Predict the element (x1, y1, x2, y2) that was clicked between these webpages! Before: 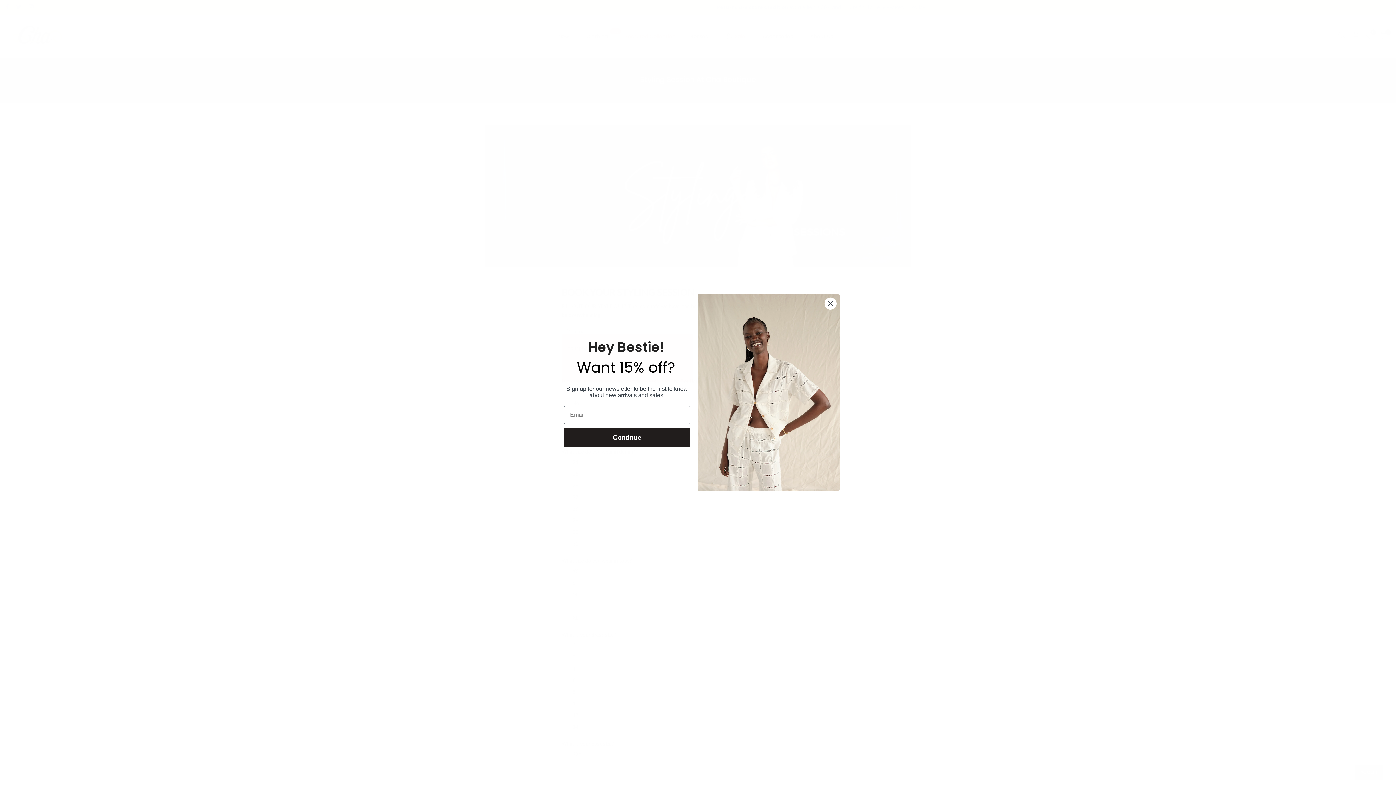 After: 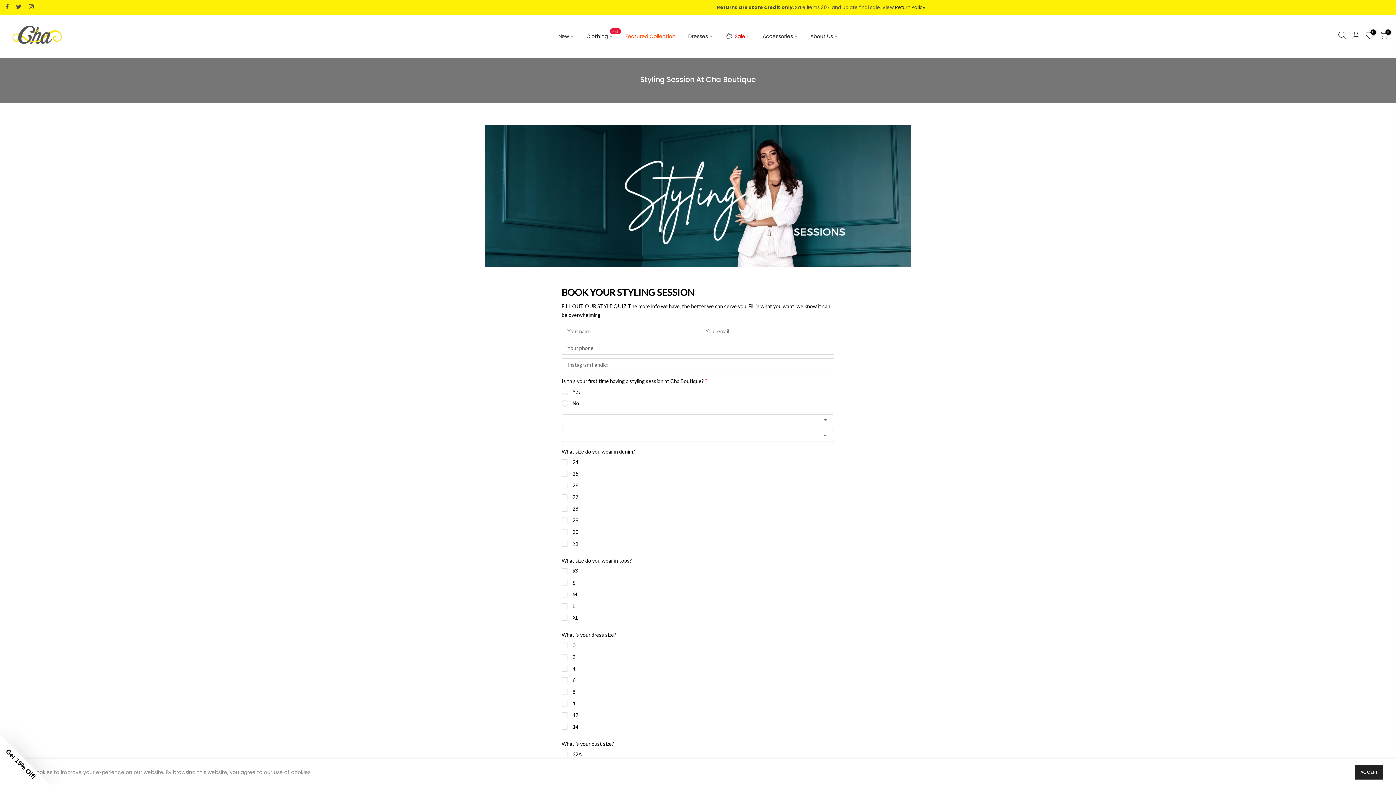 Action: label: Close dialog bbox: (824, 297, 837, 310)